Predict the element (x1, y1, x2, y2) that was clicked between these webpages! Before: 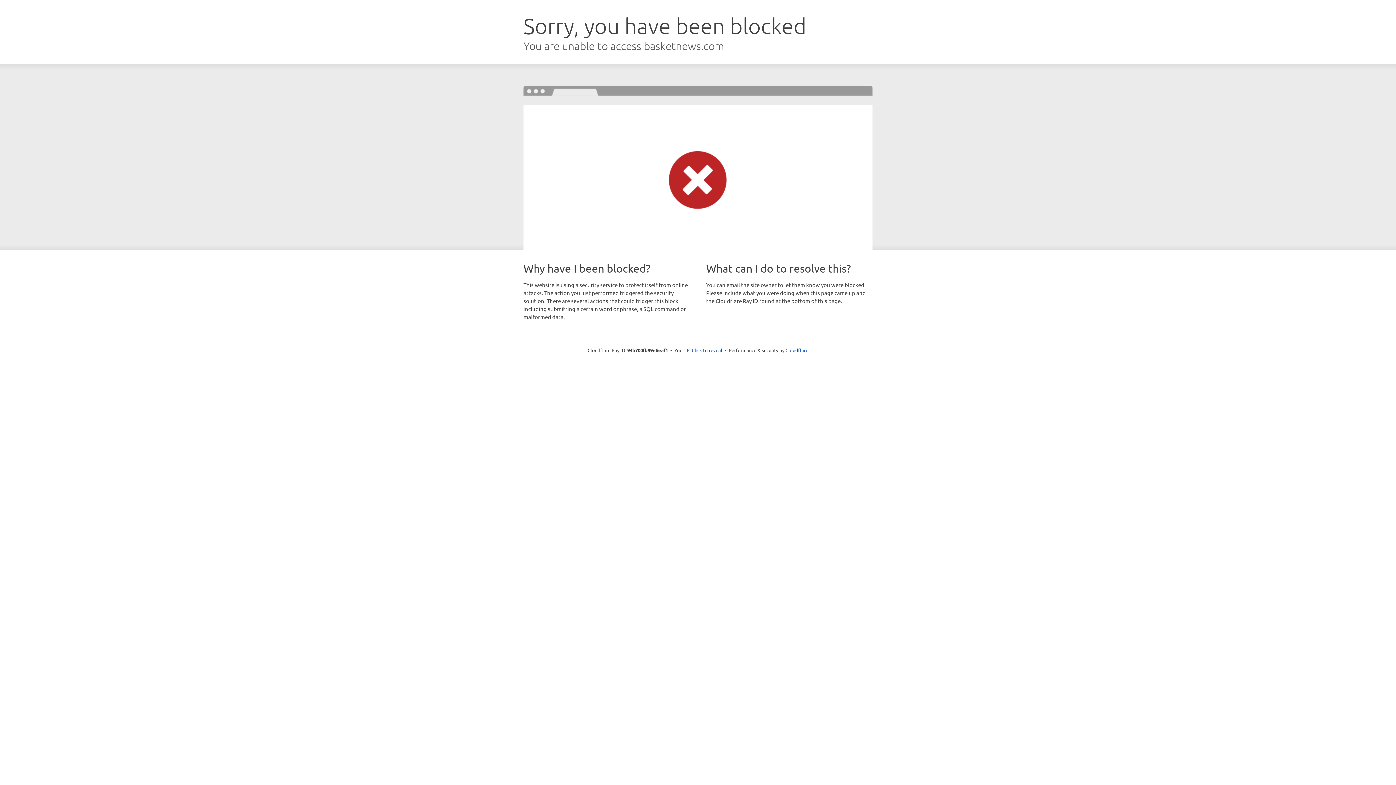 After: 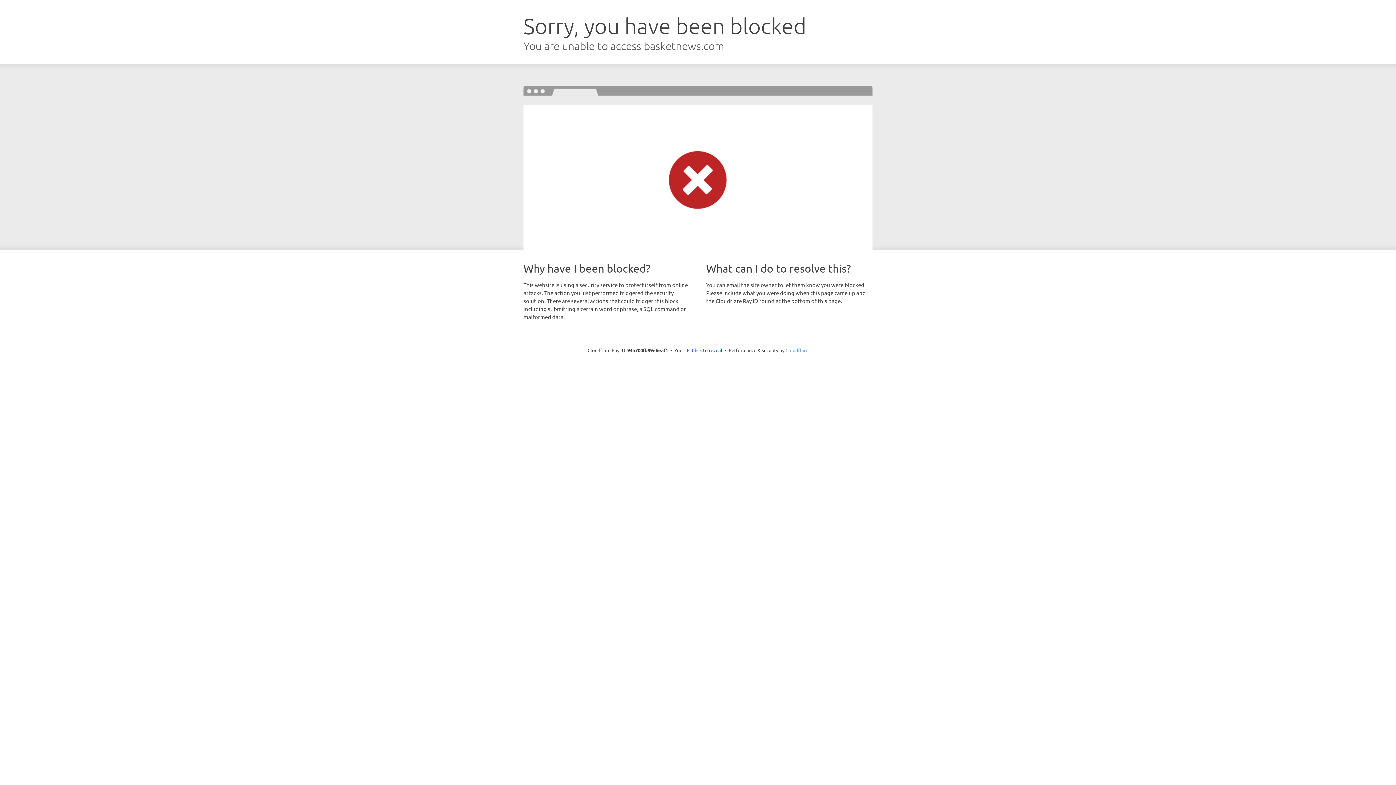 Action: bbox: (785, 347, 808, 353) label: Cloudflare